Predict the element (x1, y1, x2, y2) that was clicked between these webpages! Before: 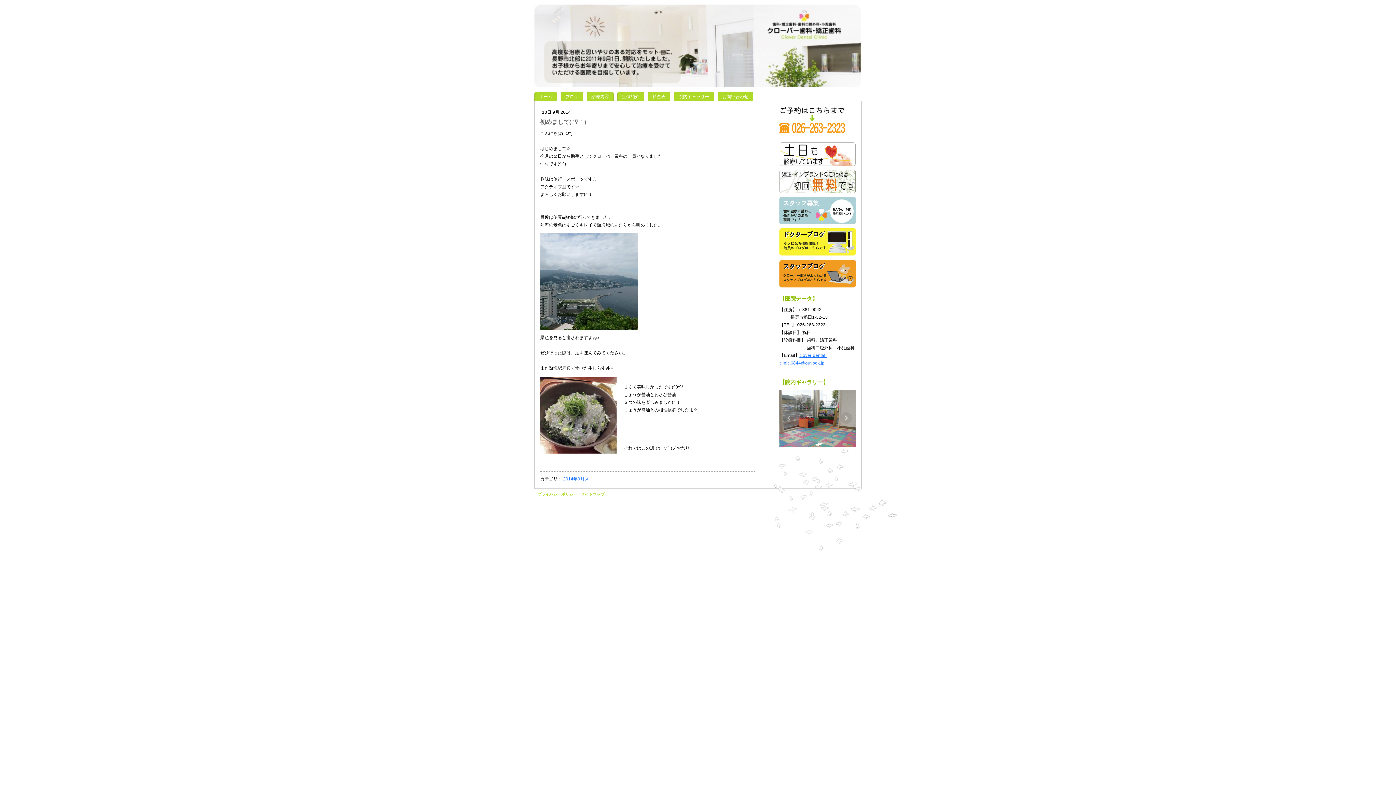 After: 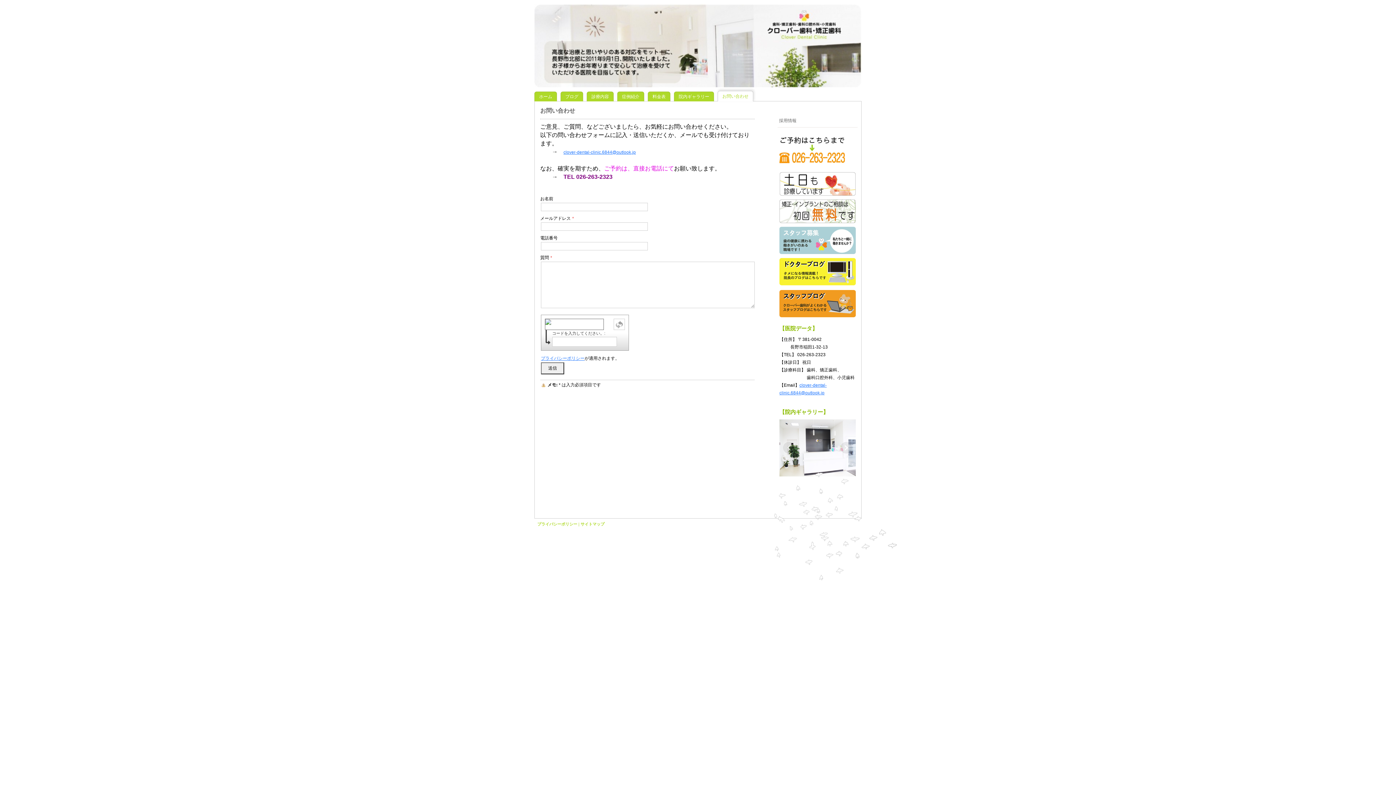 Action: label: お問い合わせ bbox: (717, 90, 757, 101)